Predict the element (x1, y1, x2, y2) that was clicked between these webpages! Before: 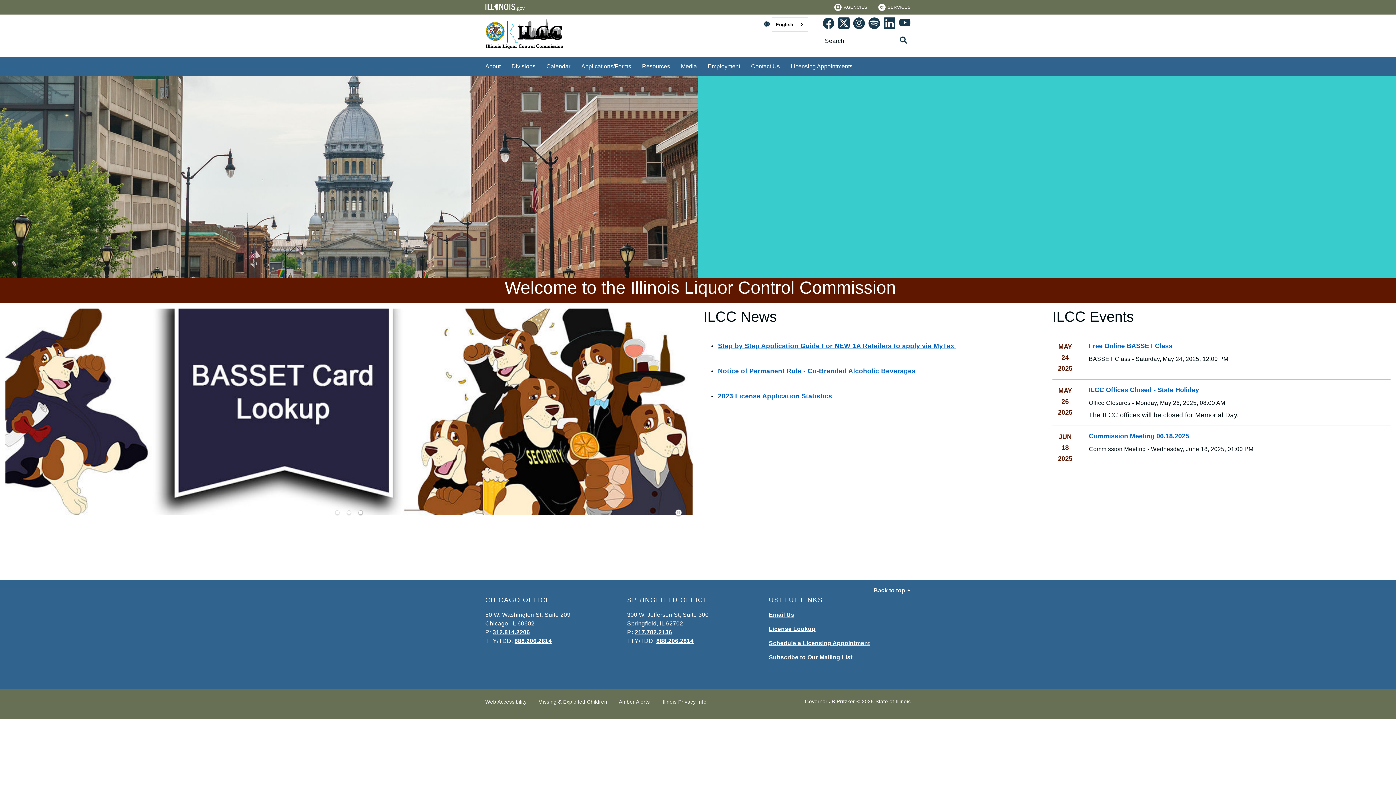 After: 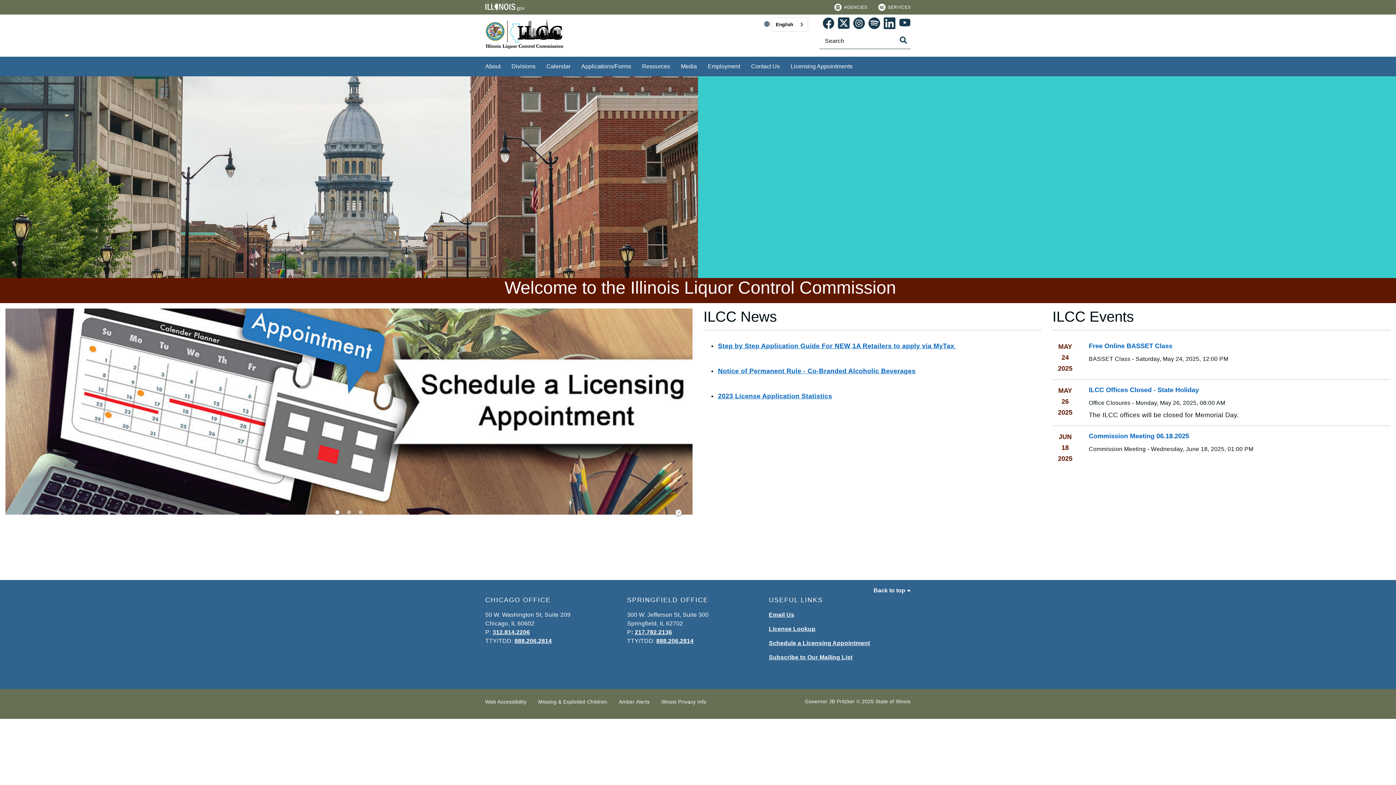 Action: bbox: (576, 56, 636, 76) label: Applications/Forms